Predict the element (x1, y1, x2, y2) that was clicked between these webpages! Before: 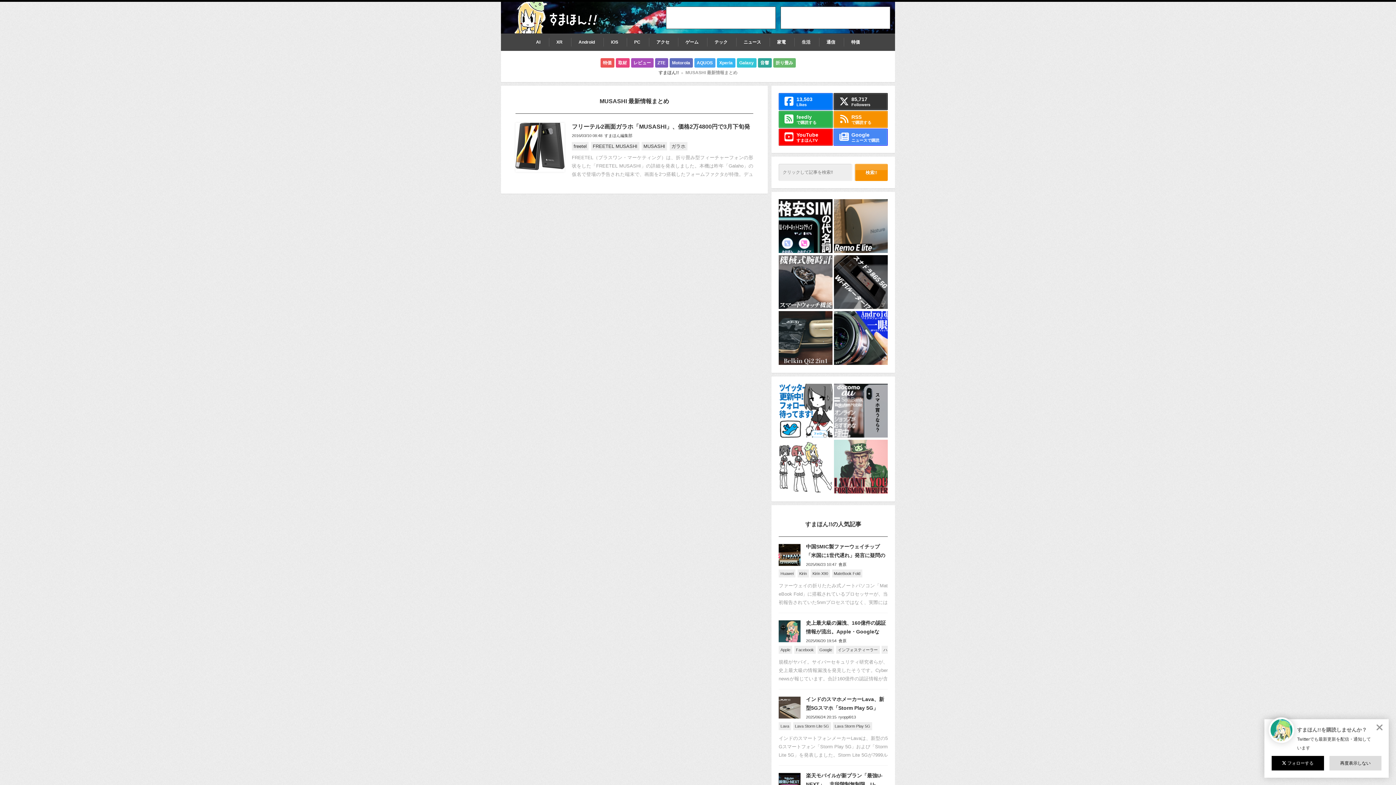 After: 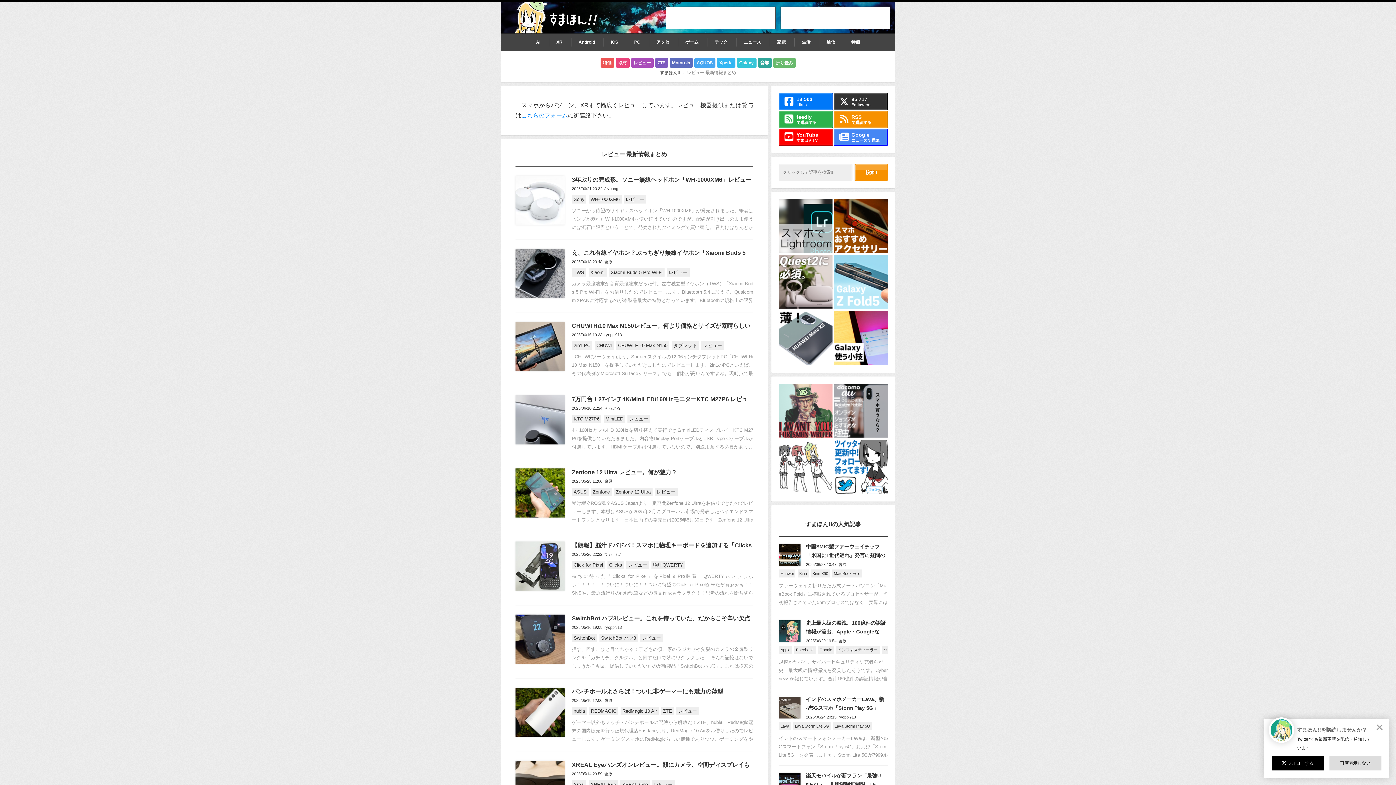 Action: label: レビュー bbox: (631, 58, 653, 67)